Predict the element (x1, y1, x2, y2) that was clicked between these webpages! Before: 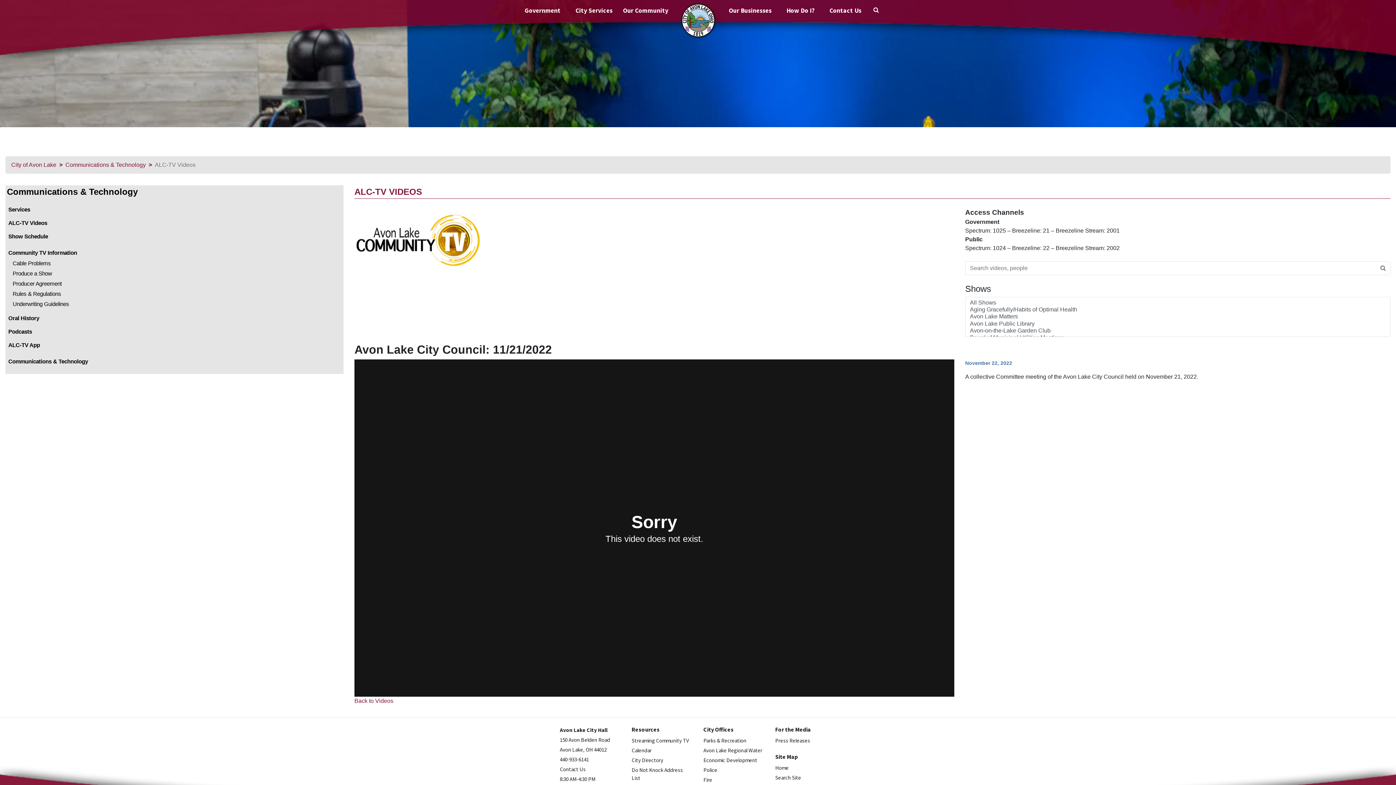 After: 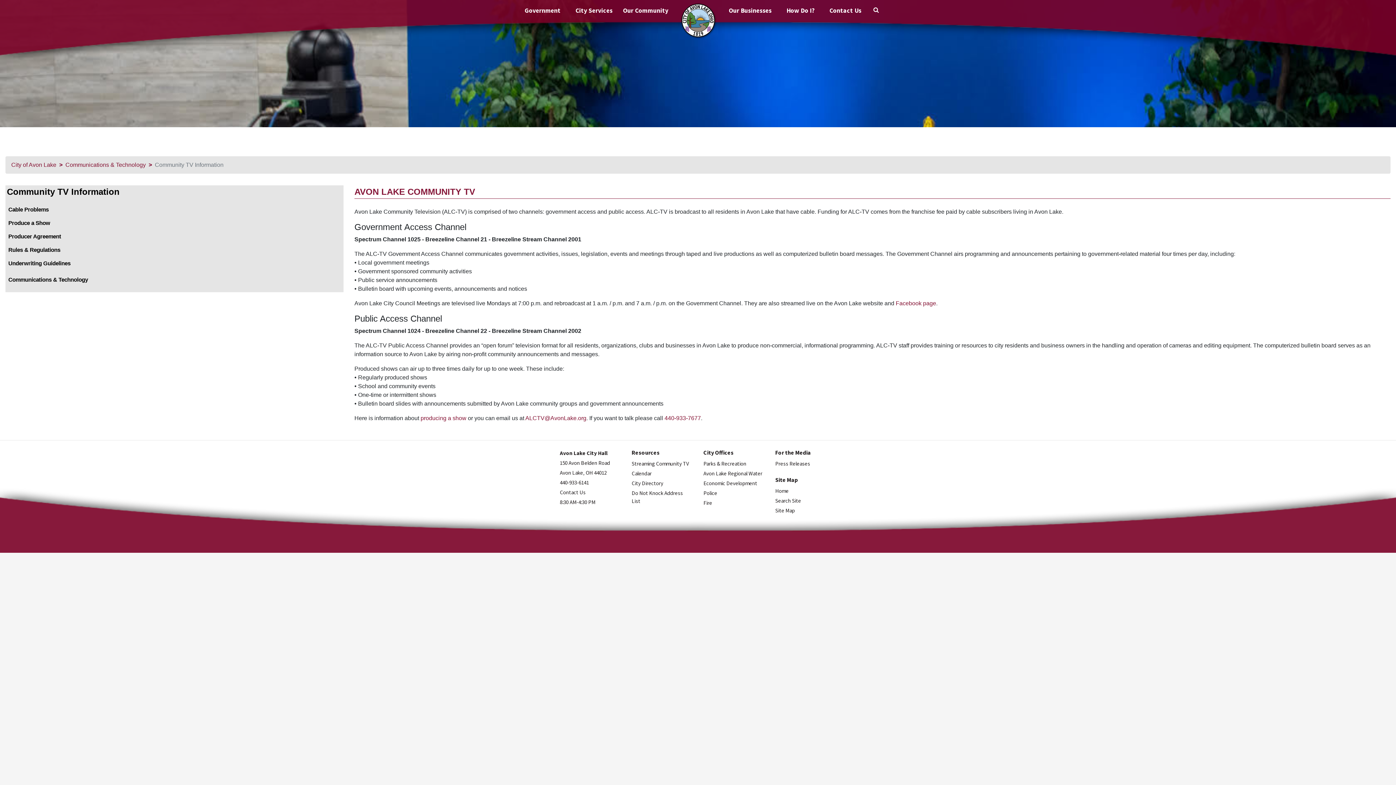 Action: label: Community TV Information bbox: (8, 243, 340, 262)